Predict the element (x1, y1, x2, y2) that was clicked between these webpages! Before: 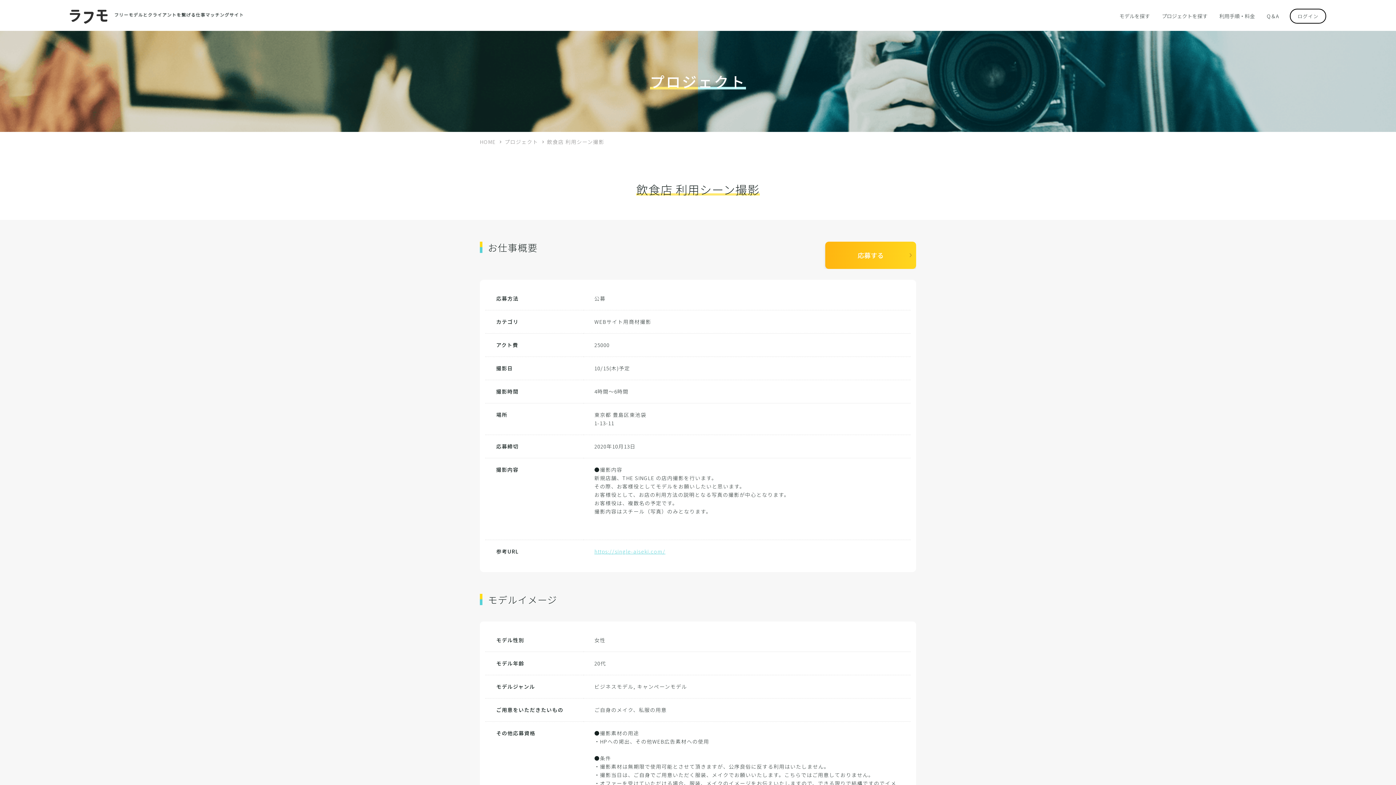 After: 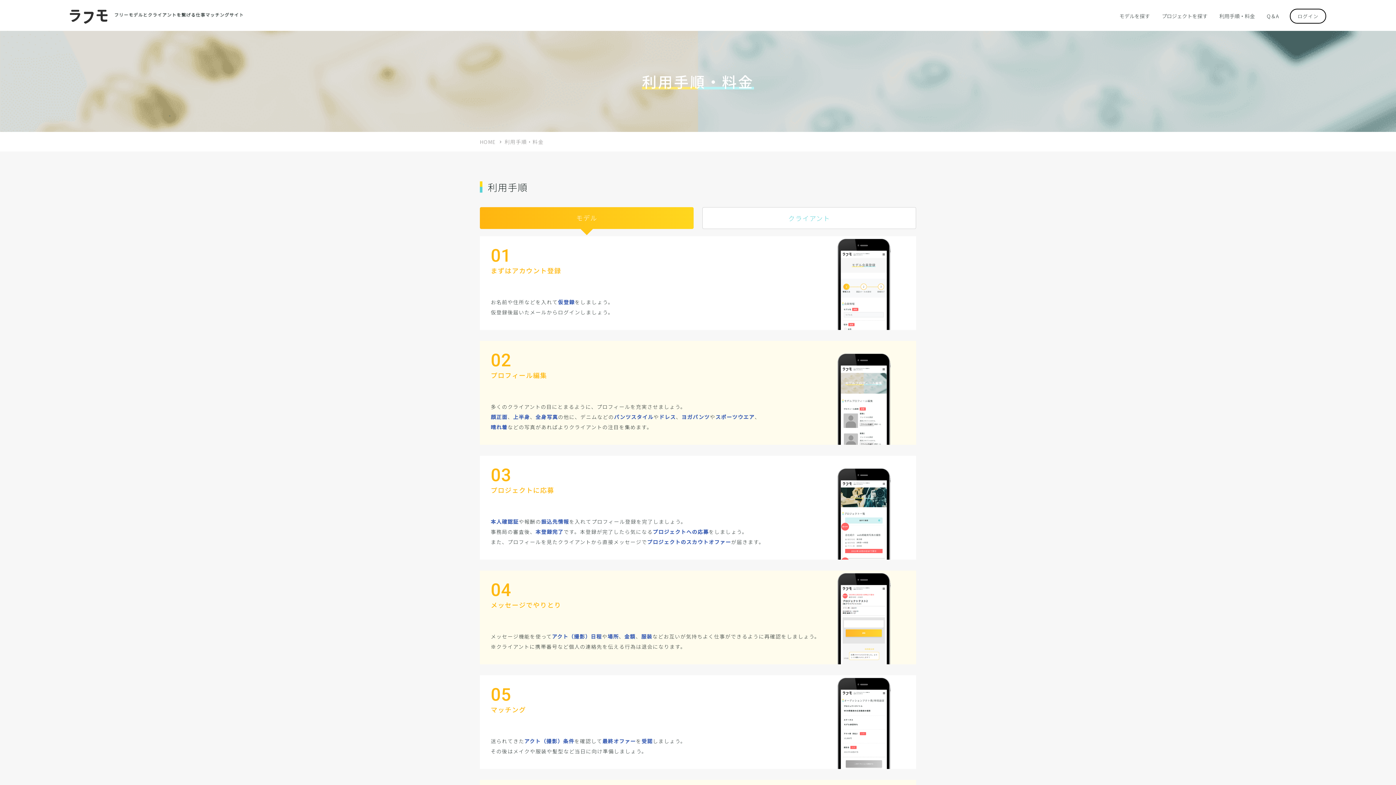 Action: label: 利用手順・料金 bbox: (1214, 6, 1260, 25)